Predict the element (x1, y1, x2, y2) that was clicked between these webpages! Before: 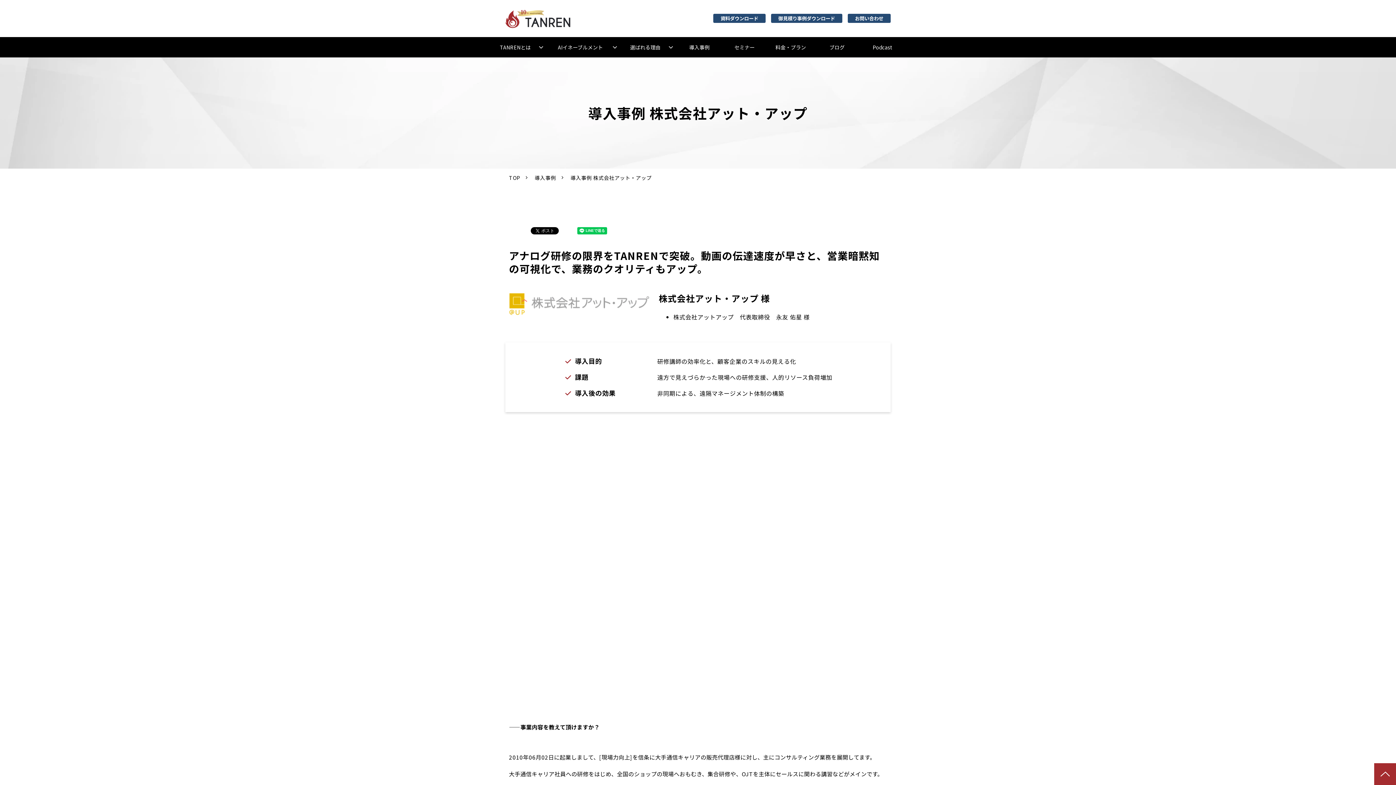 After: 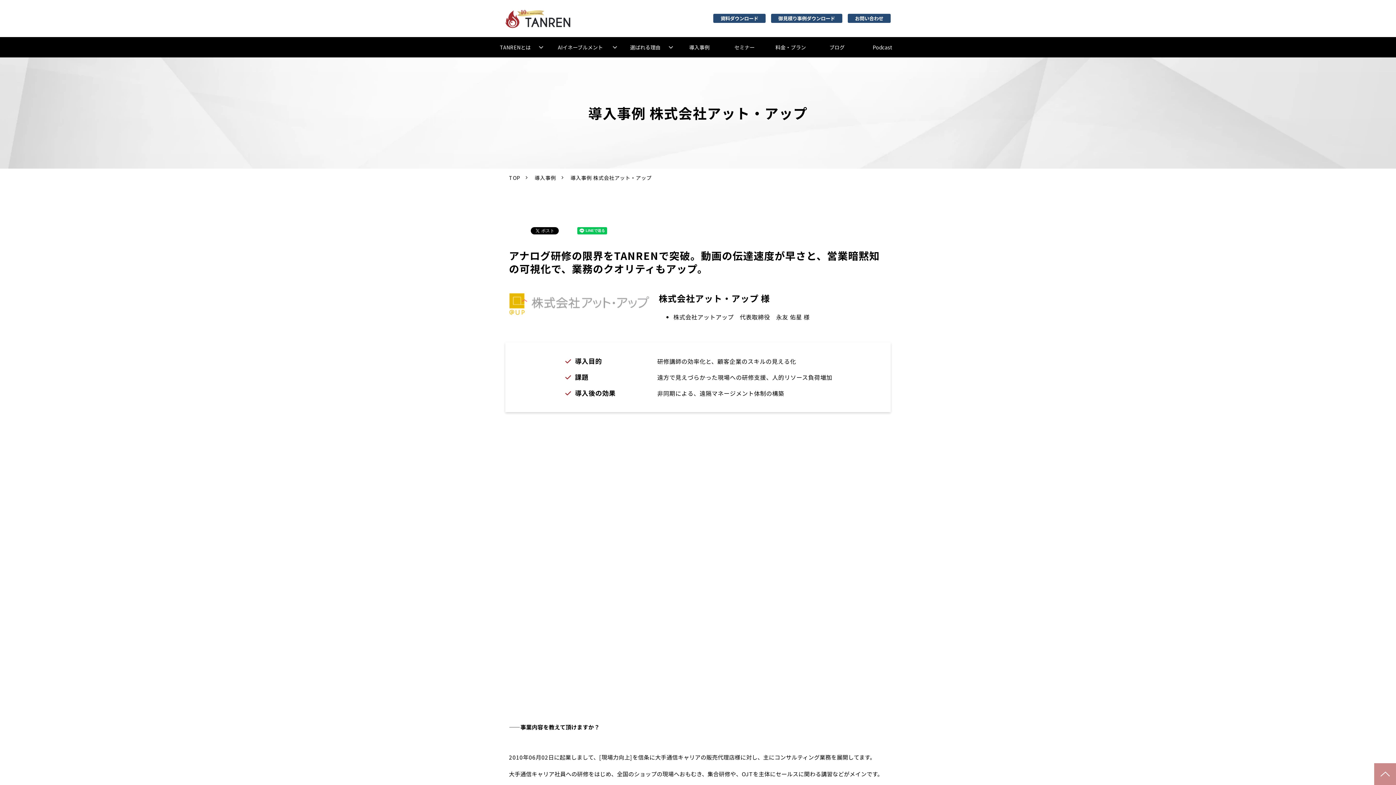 Action: bbox: (1374, 769, 1396, 777)